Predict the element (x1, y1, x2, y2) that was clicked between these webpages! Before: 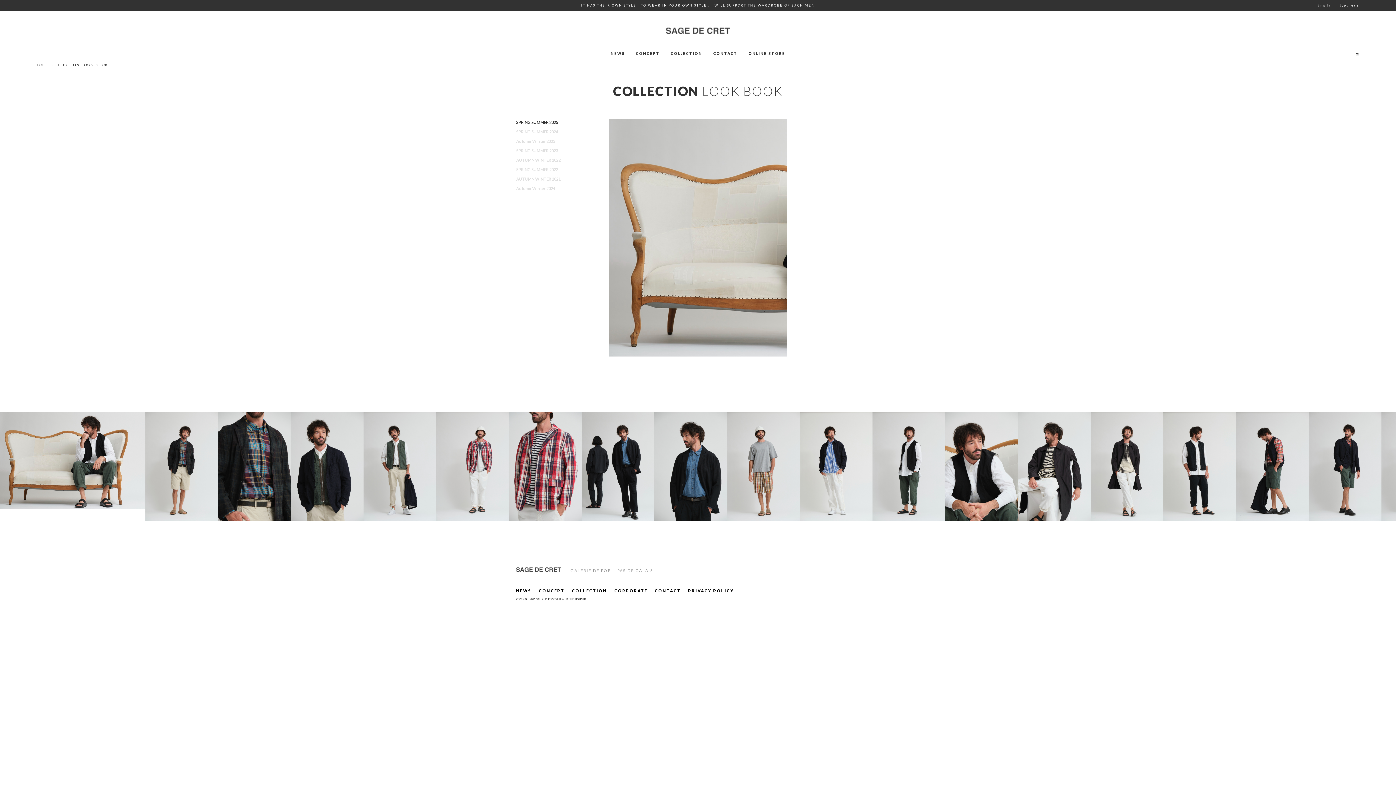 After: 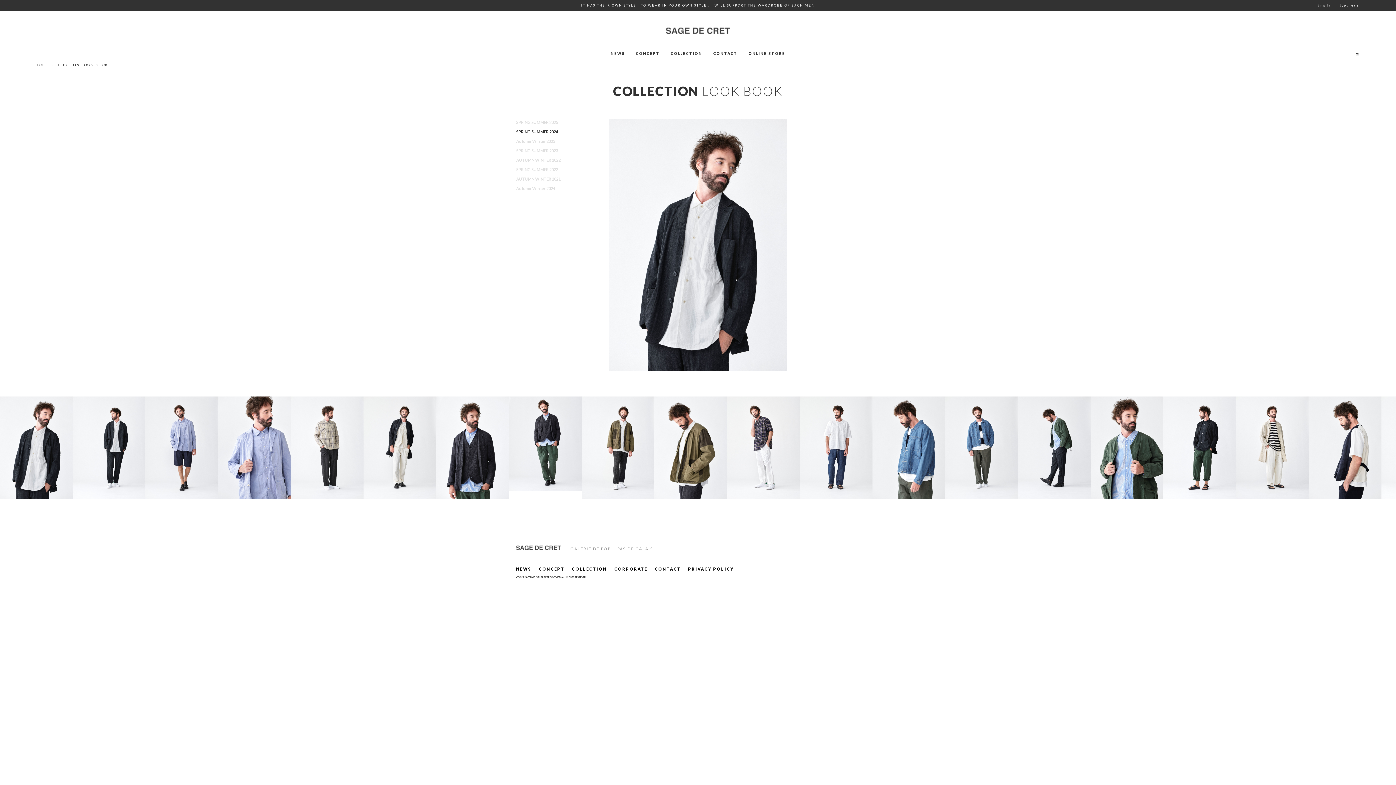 Action: label: SPRING SUMMER 2024 bbox: (516, 129, 558, 134)